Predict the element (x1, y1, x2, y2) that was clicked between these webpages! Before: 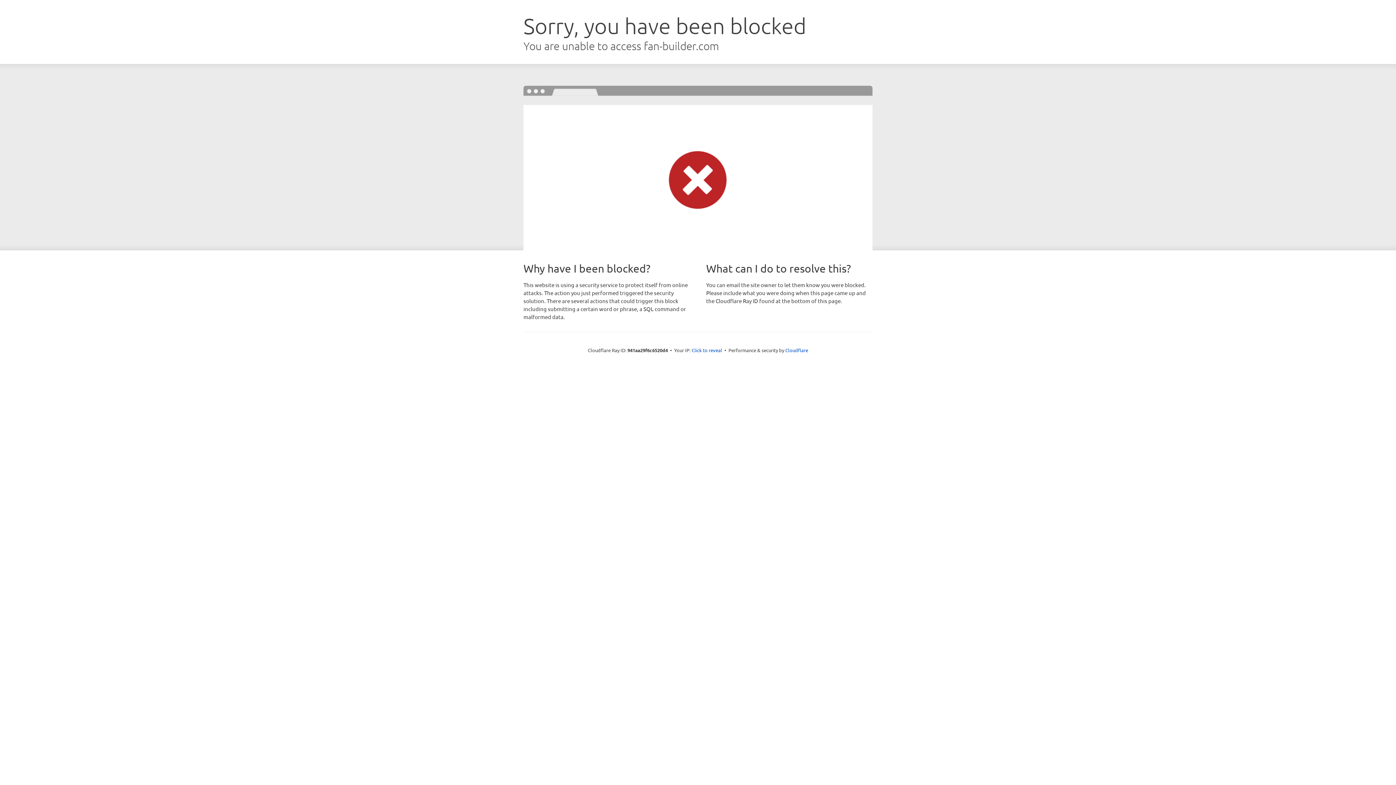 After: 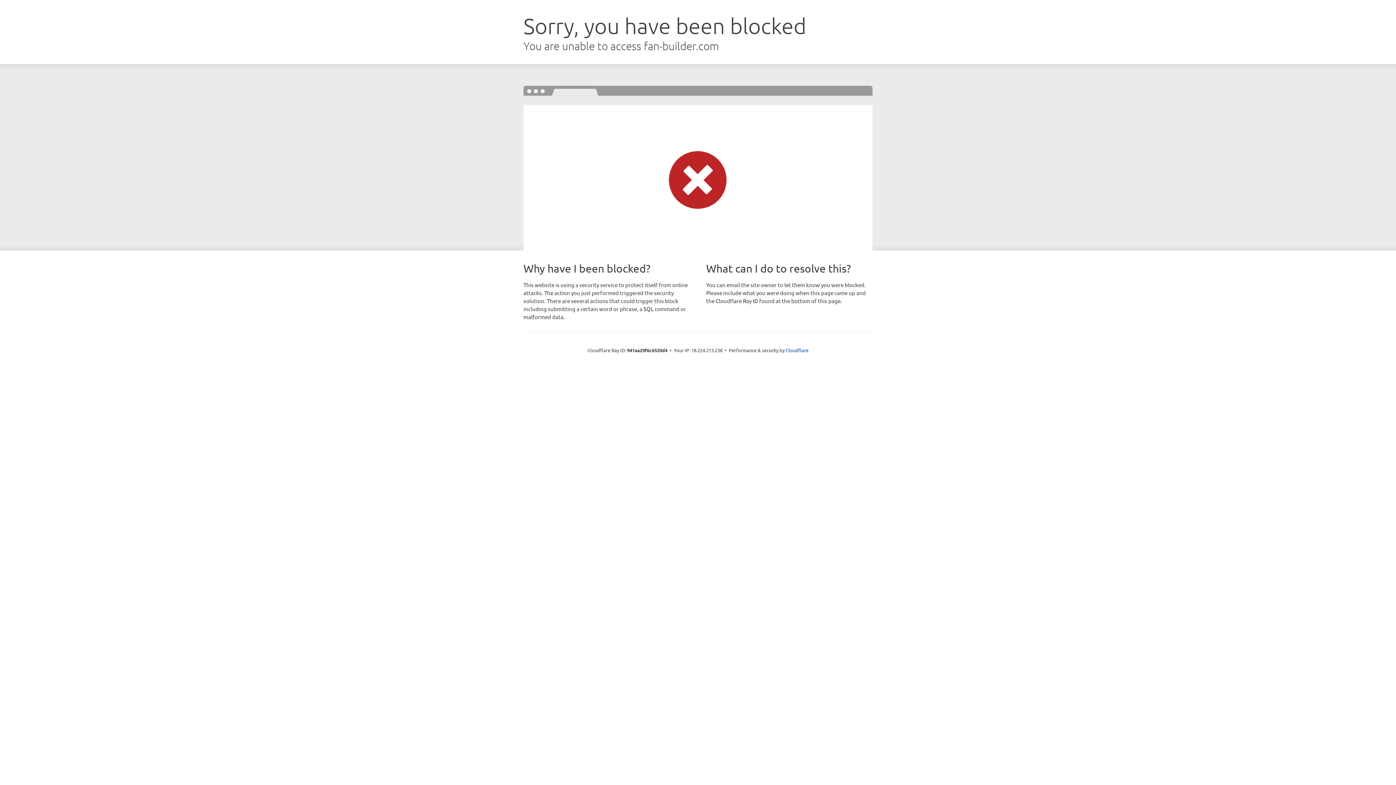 Action: label: Click to reveal bbox: (691, 346, 722, 353)